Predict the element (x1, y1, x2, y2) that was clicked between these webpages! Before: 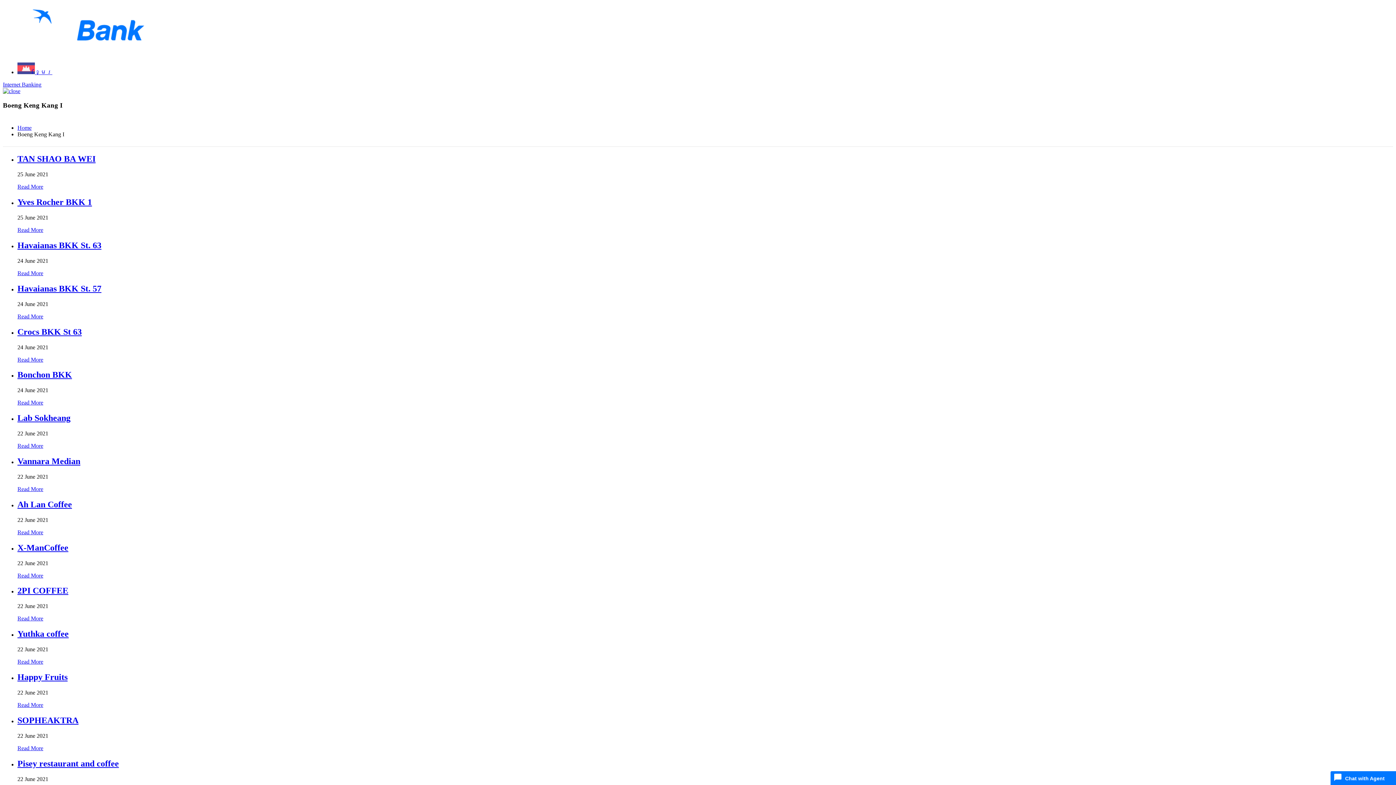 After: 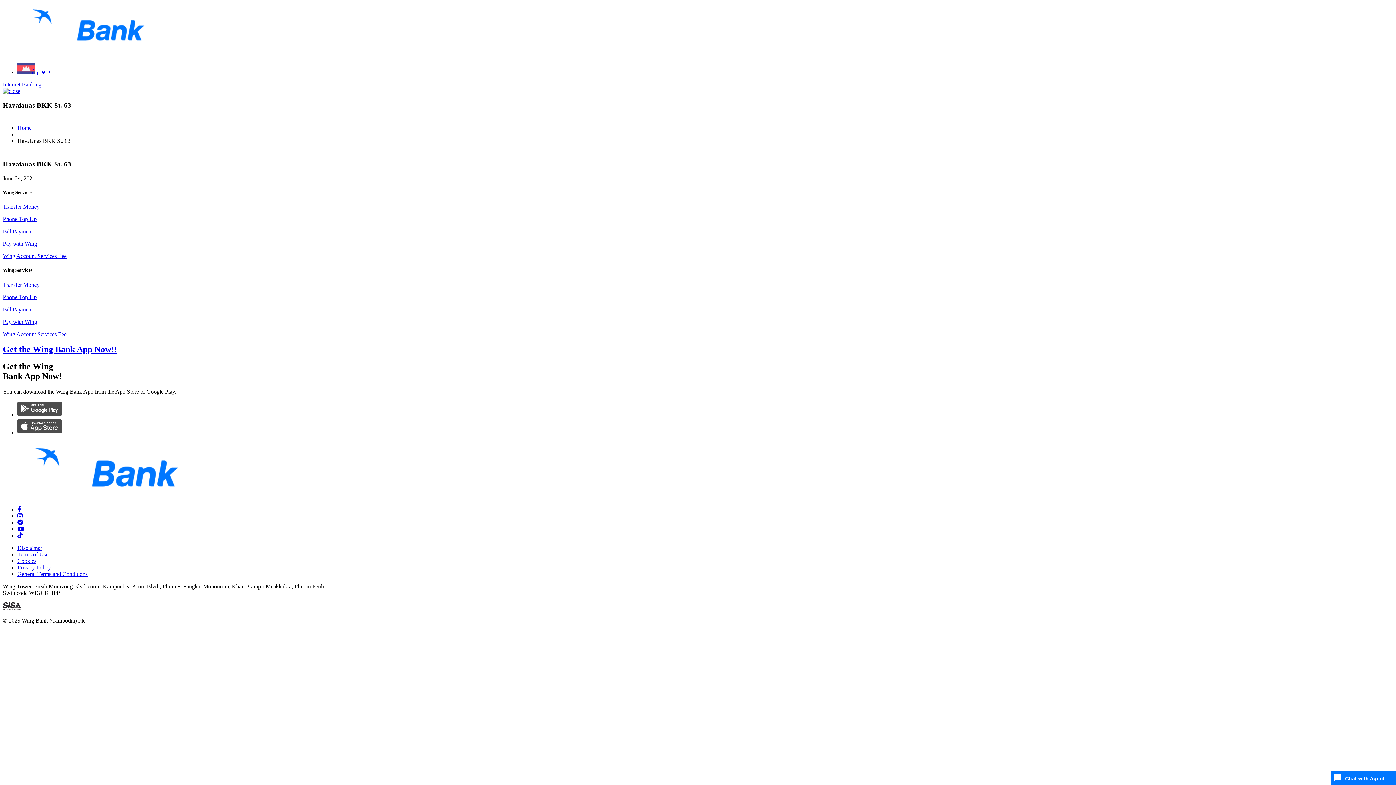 Action: label: Havaianas BKK St. 63 bbox: (17, 240, 101, 250)